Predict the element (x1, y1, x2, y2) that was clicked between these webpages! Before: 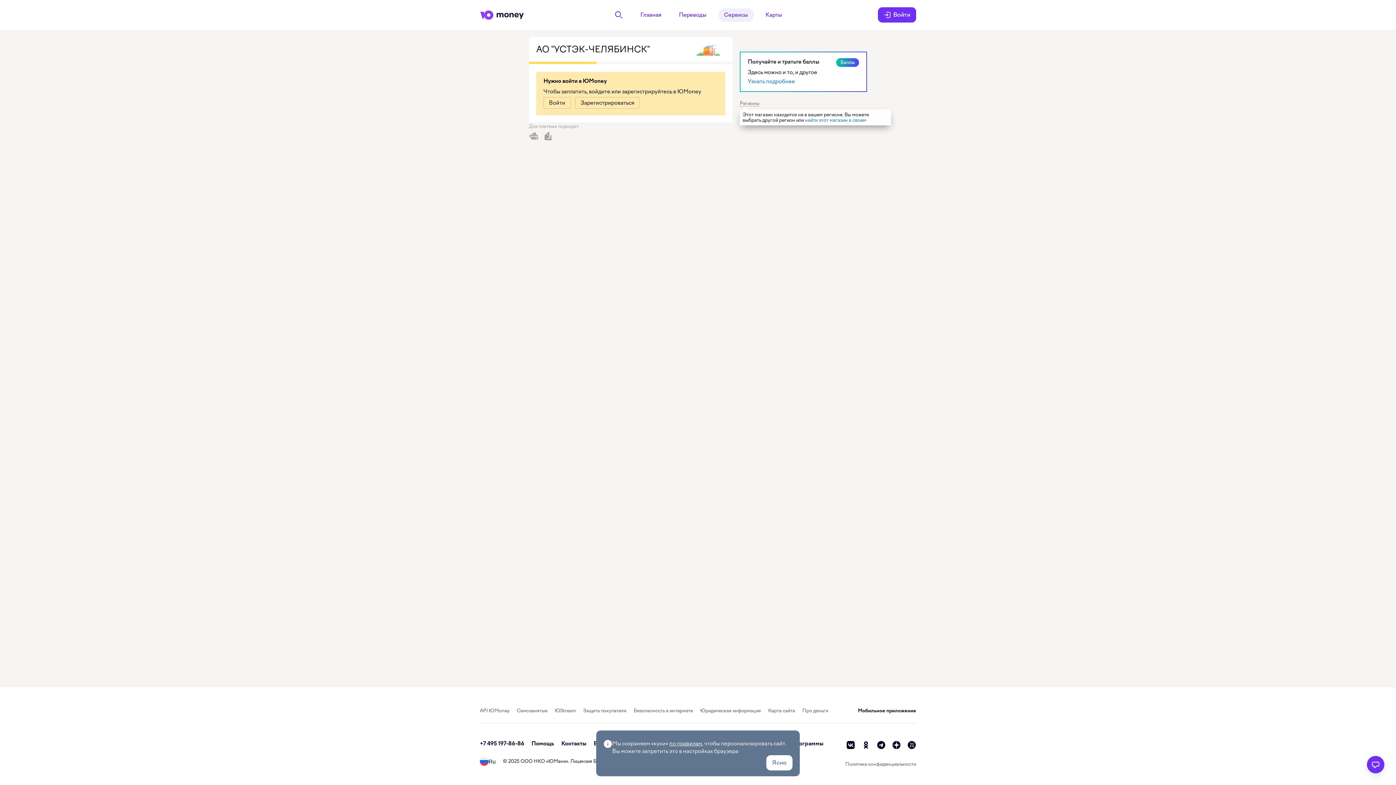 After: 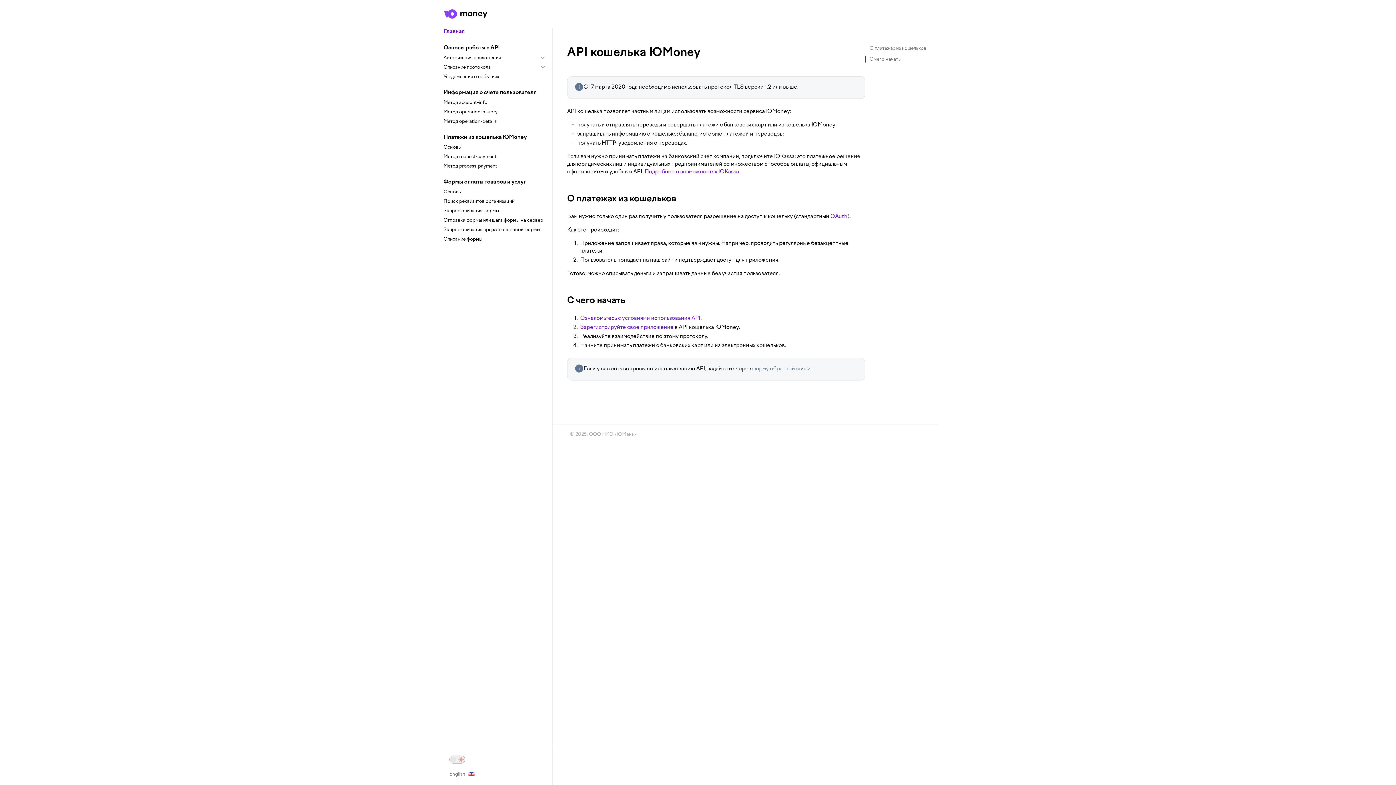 Action: bbox: (480, 708, 509, 713) label: API ЮMoney